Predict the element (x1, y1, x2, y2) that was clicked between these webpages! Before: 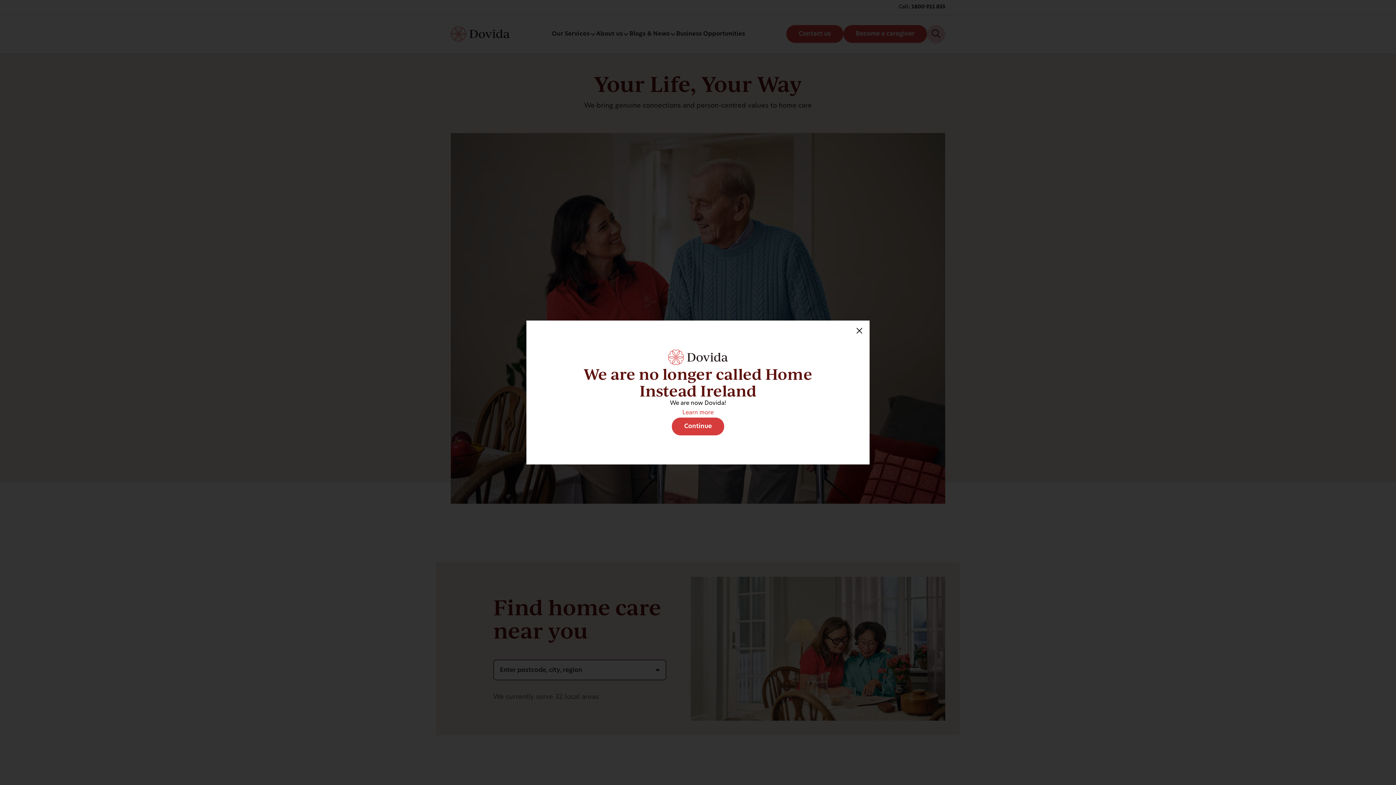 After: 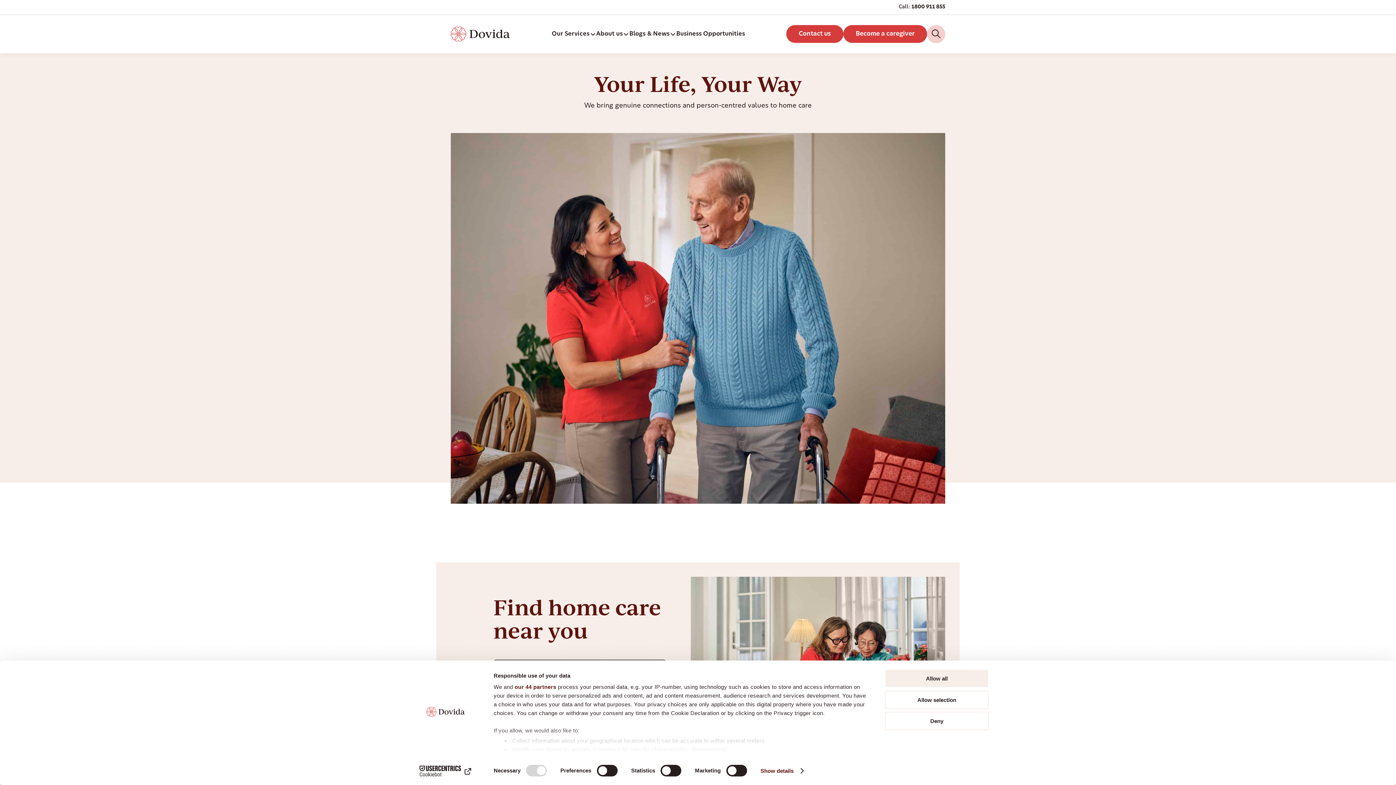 Action: bbox: (672, 417, 724, 435) label: Continue